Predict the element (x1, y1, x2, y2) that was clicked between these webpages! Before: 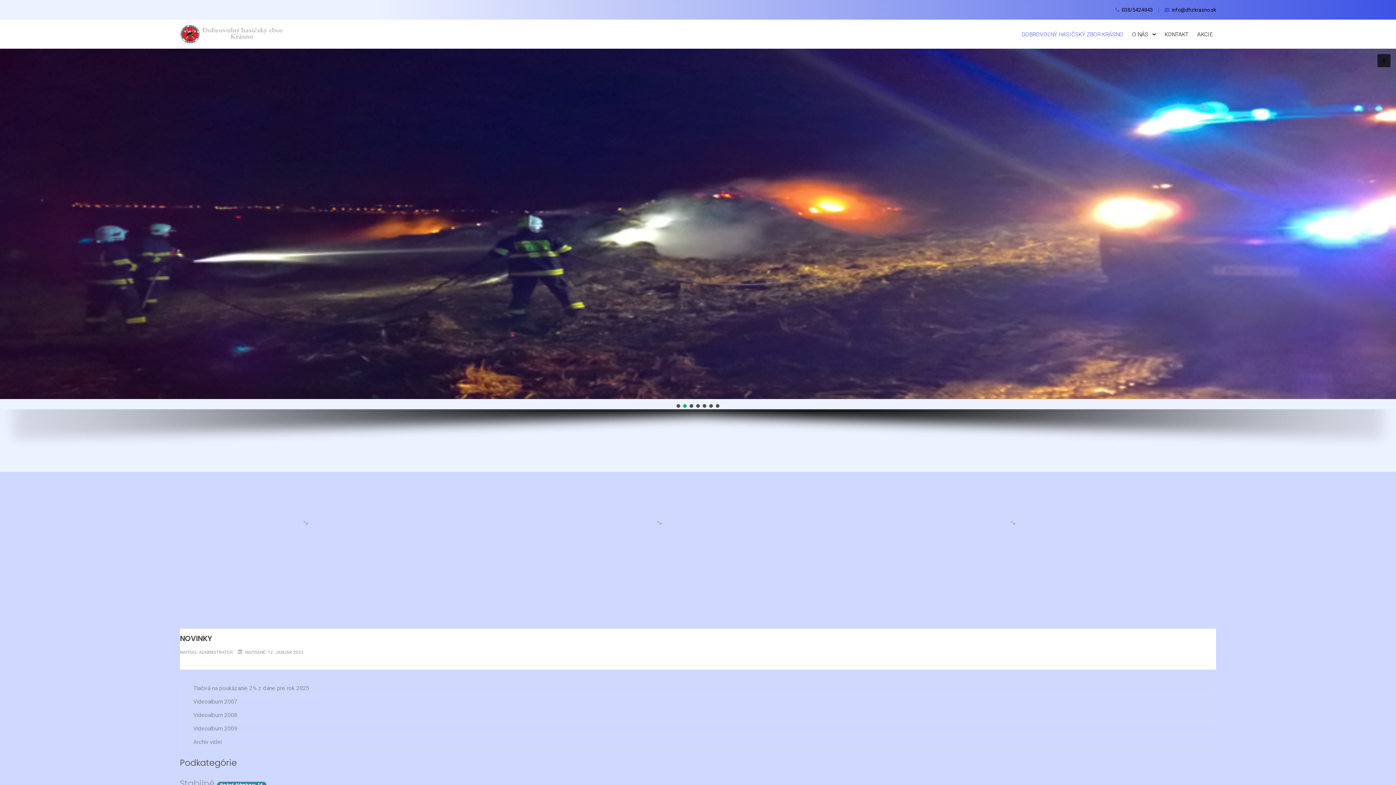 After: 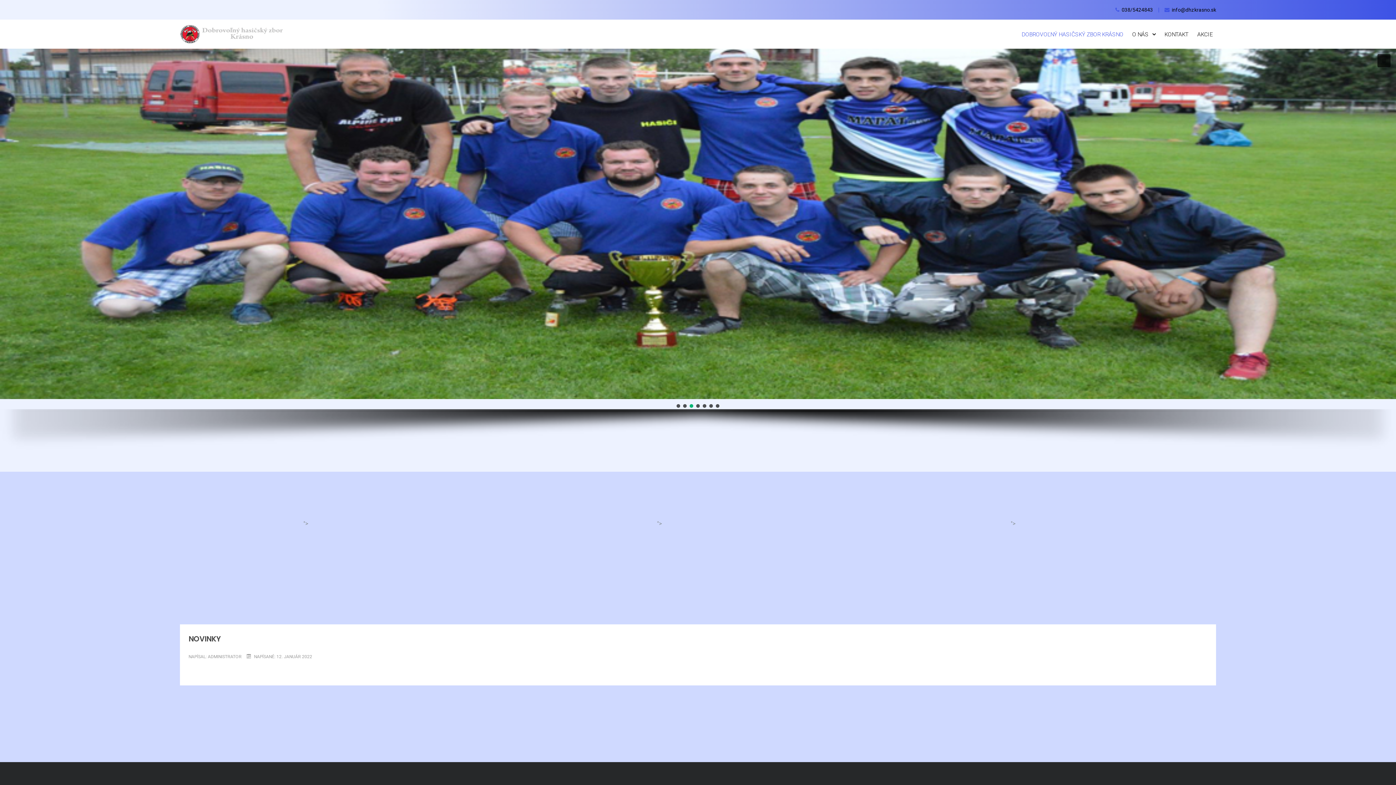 Action: bbox: (179, 633, 212, 644) label: NOVINKY